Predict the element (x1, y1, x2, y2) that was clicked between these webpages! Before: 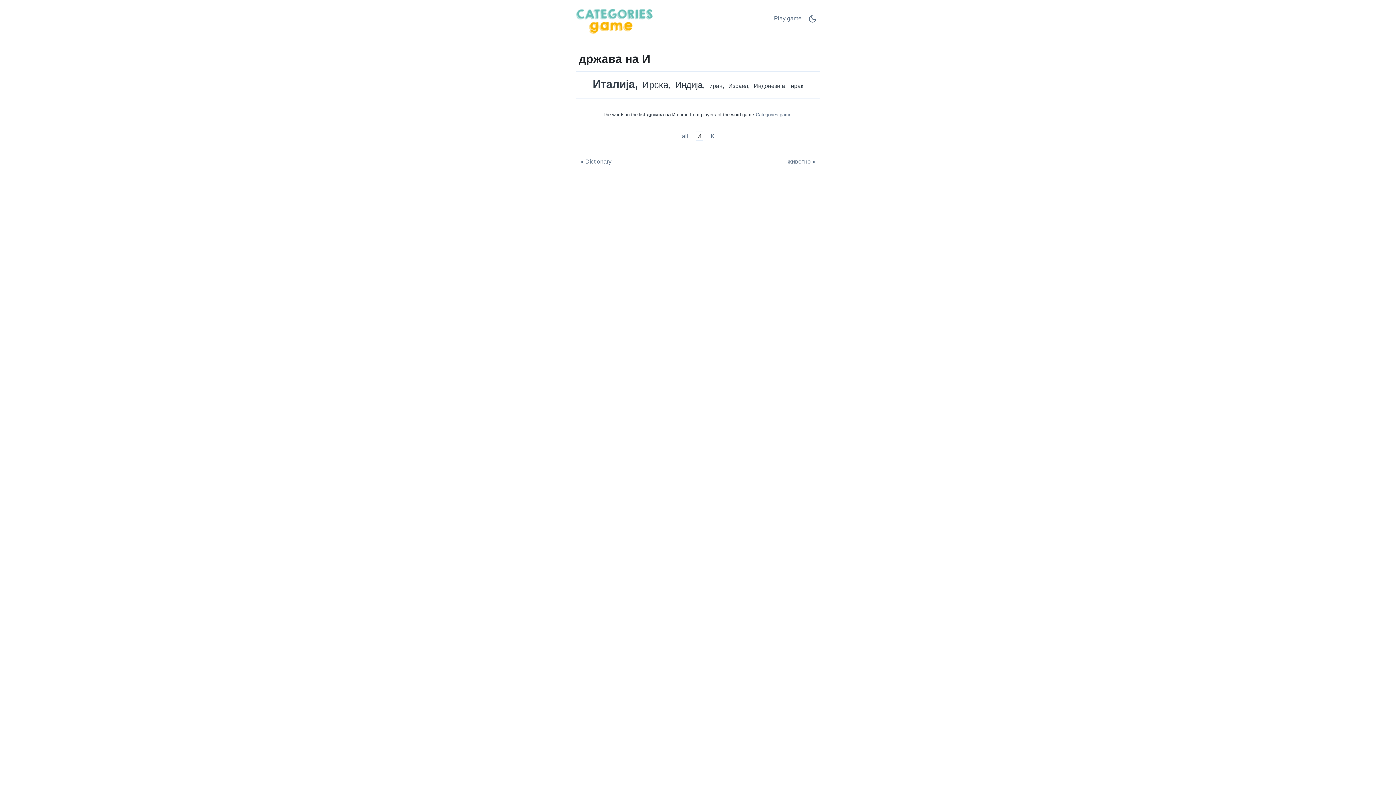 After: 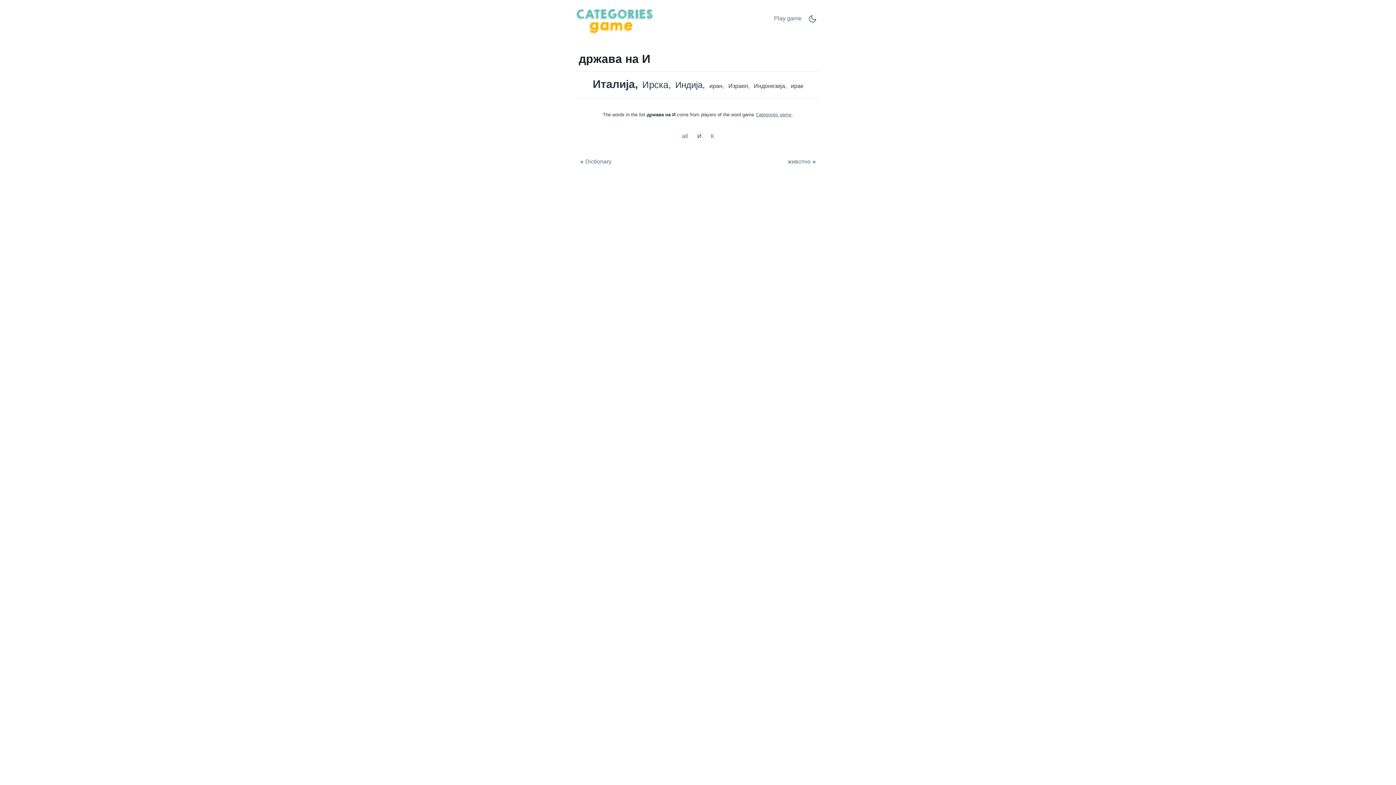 Action: bbox: (695, 131, 703, 140) label: држава на И